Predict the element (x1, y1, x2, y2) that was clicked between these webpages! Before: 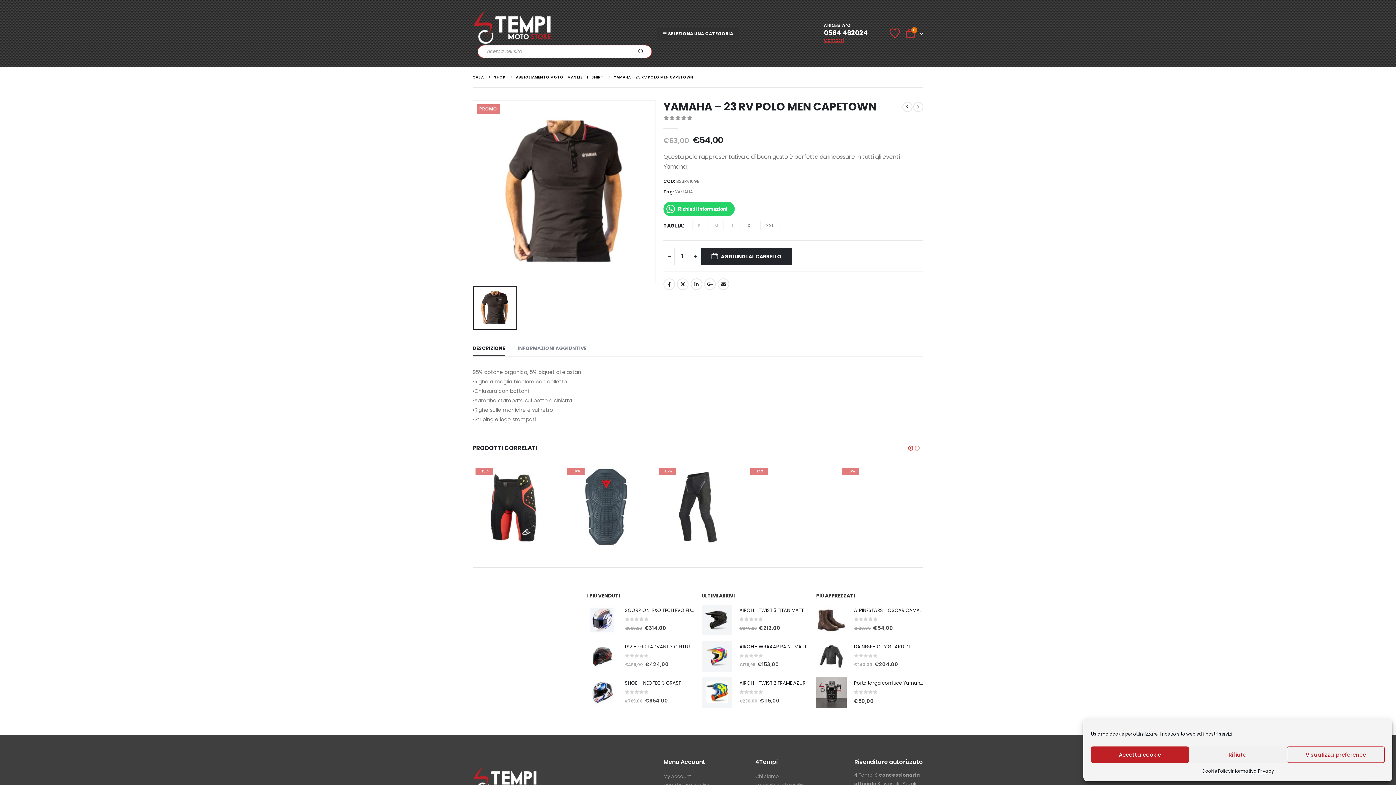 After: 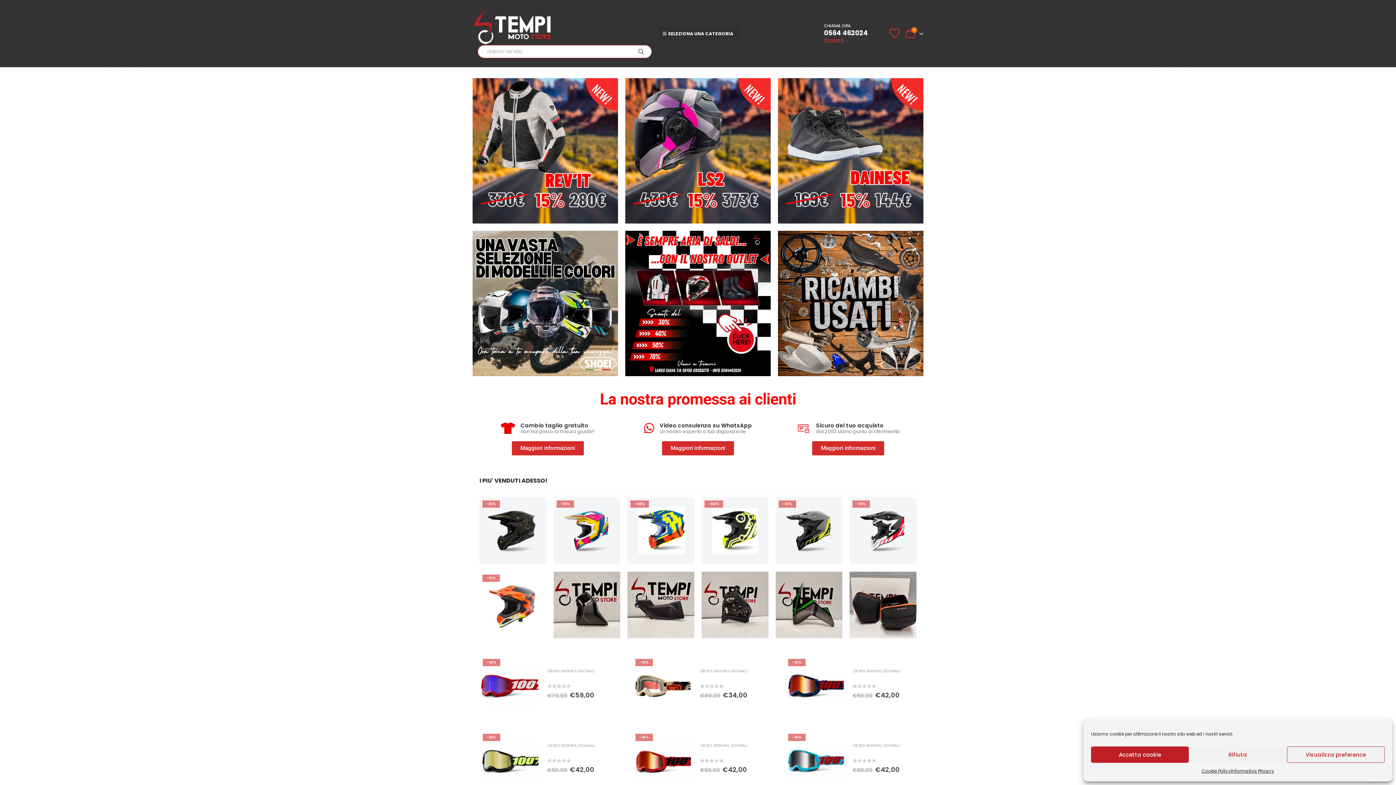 Action: bbox: (472, 72, 484, 81) label: CASA